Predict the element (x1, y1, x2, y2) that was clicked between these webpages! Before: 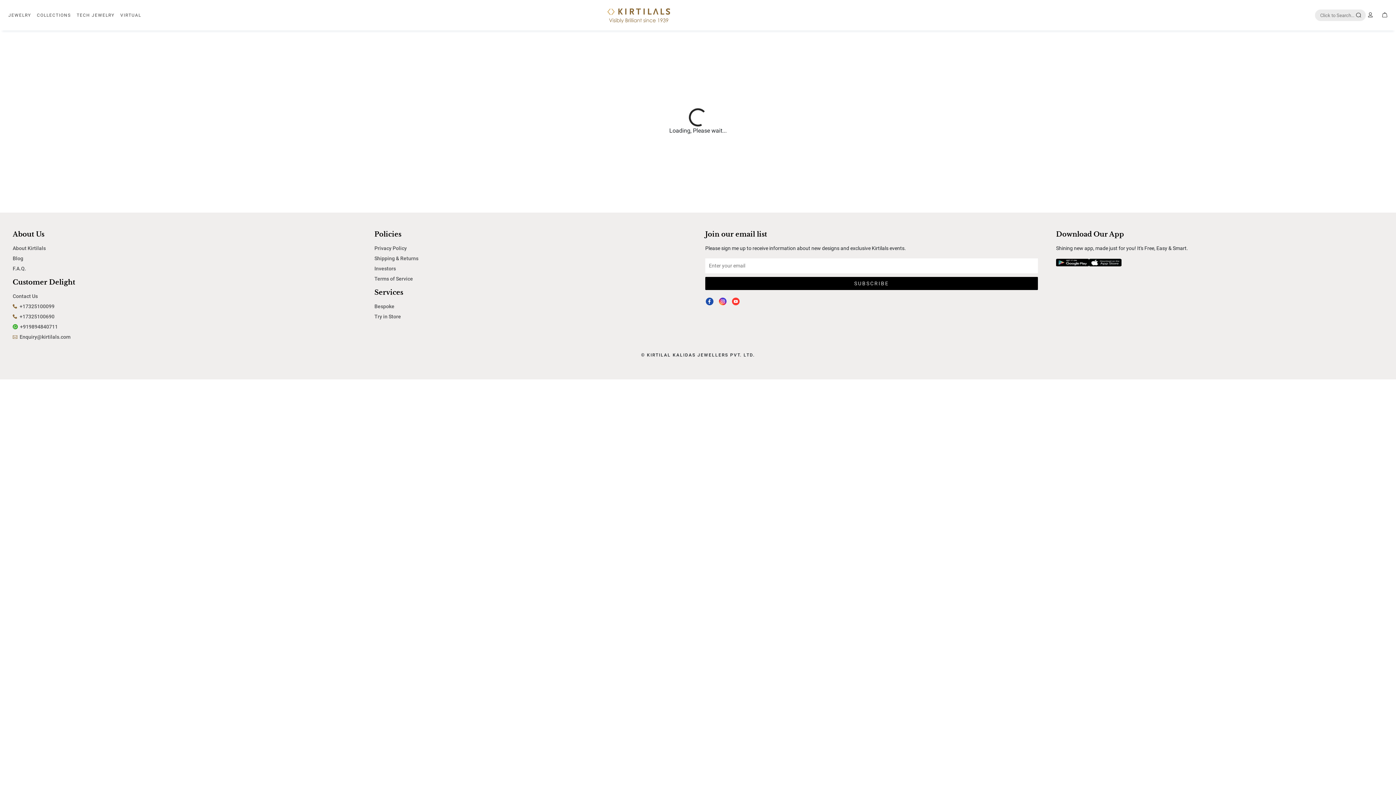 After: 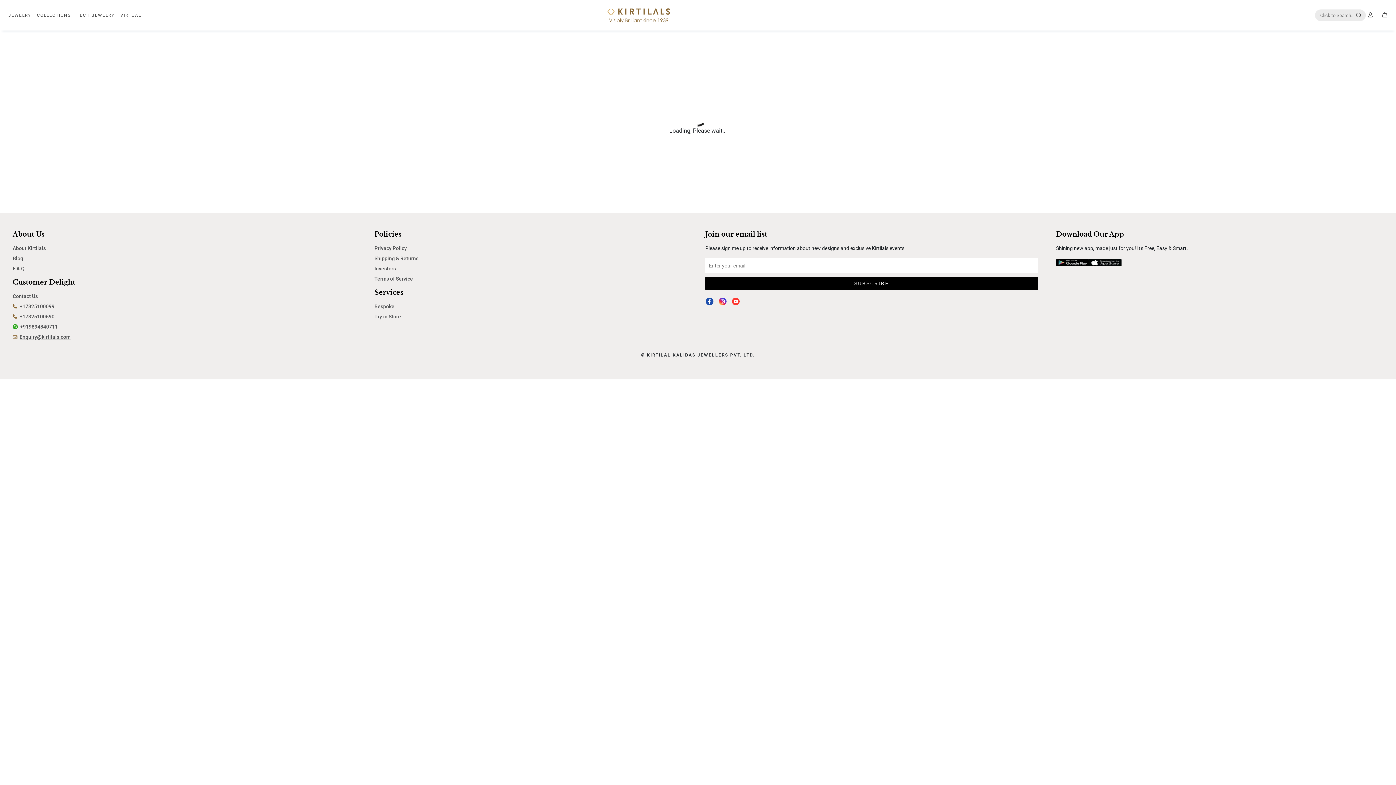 Action: bbox: (12, 334, 70, 340) label: Enquiry@kirtilals.com